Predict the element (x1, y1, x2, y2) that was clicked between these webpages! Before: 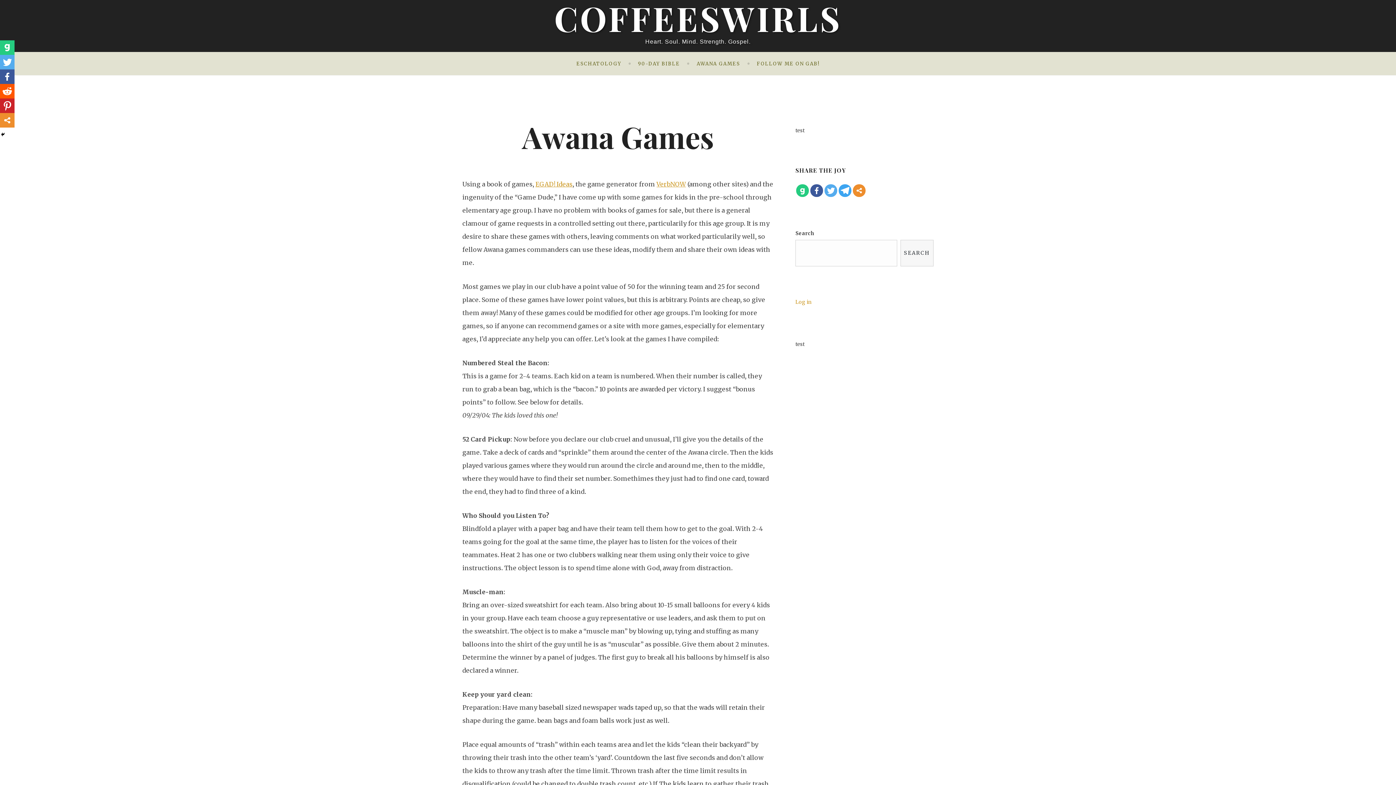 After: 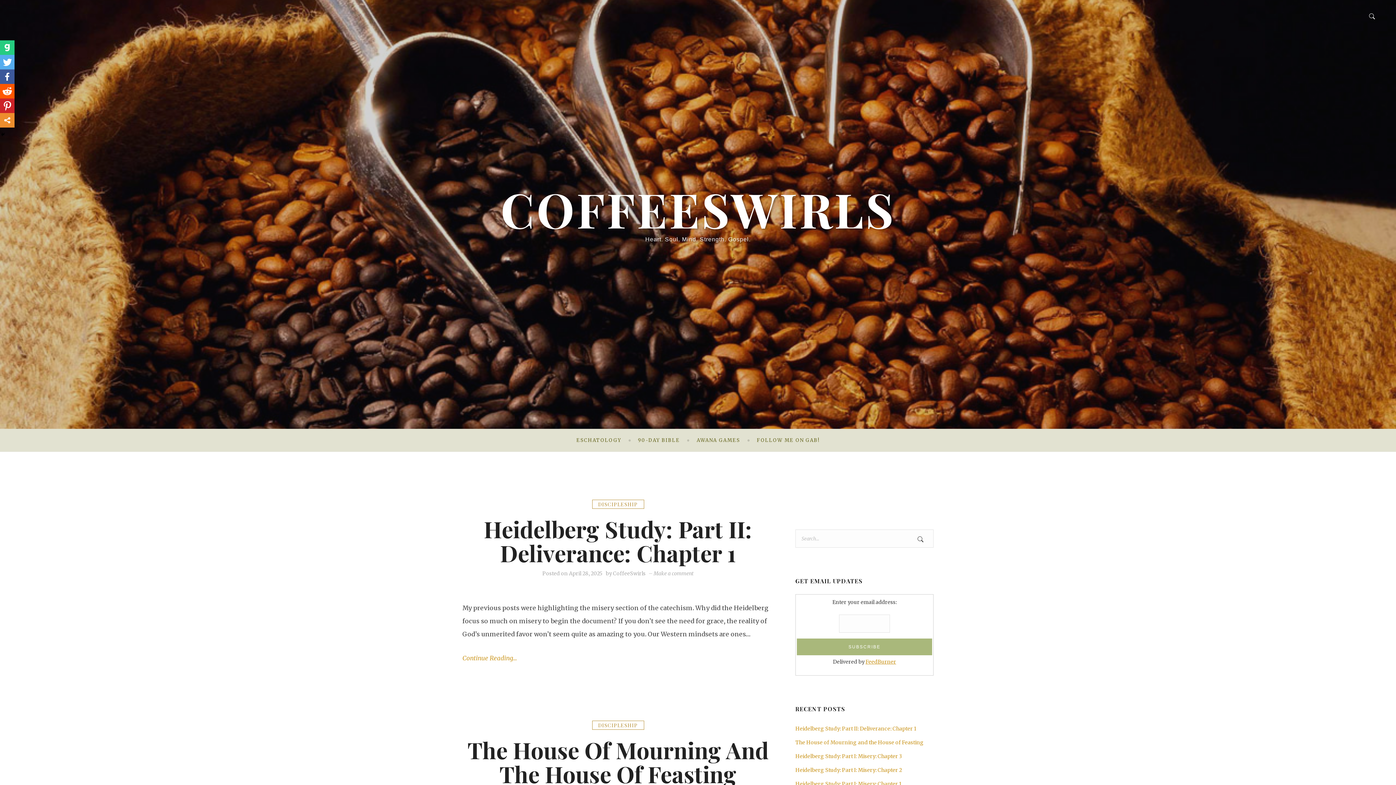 Action: label: COFFEESWIRLS bbox: (554, -4, 842, 40)